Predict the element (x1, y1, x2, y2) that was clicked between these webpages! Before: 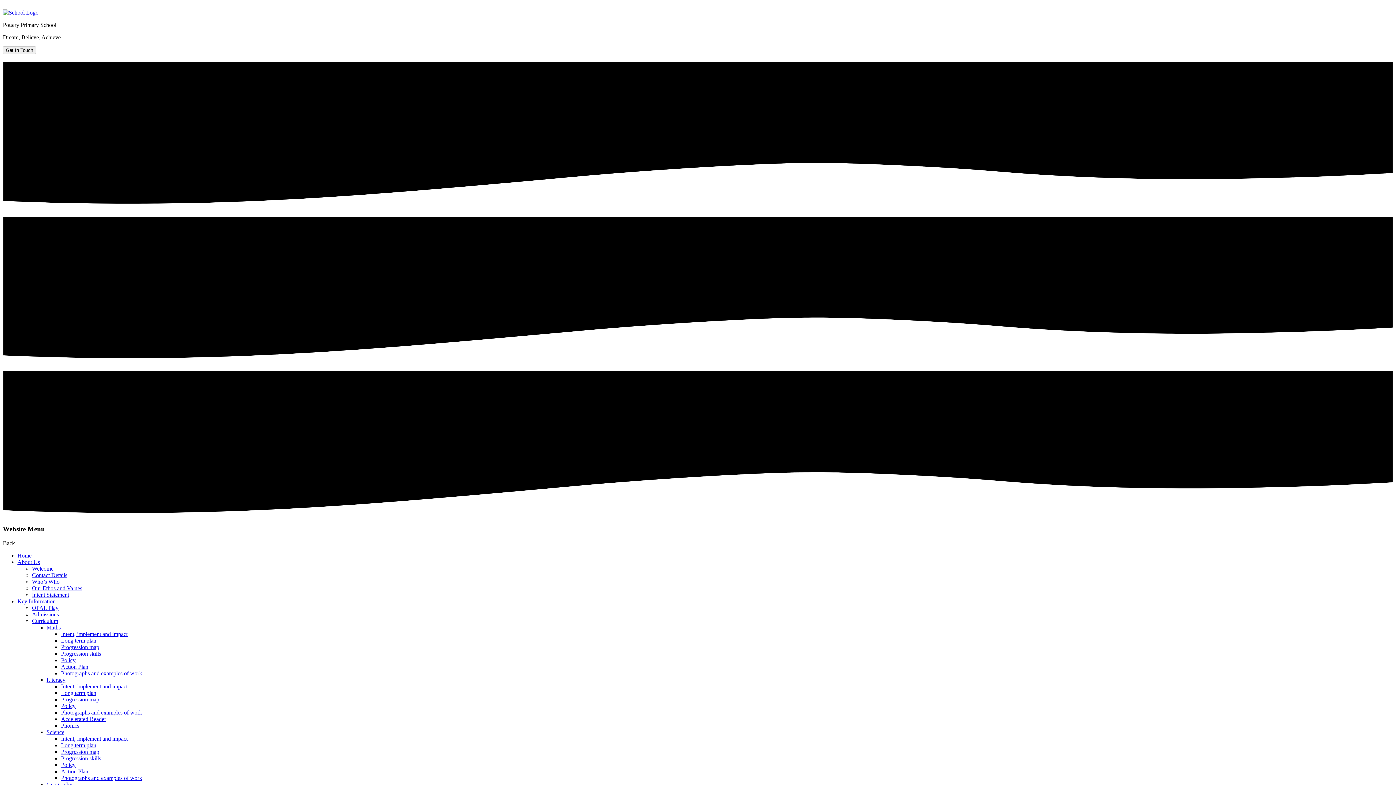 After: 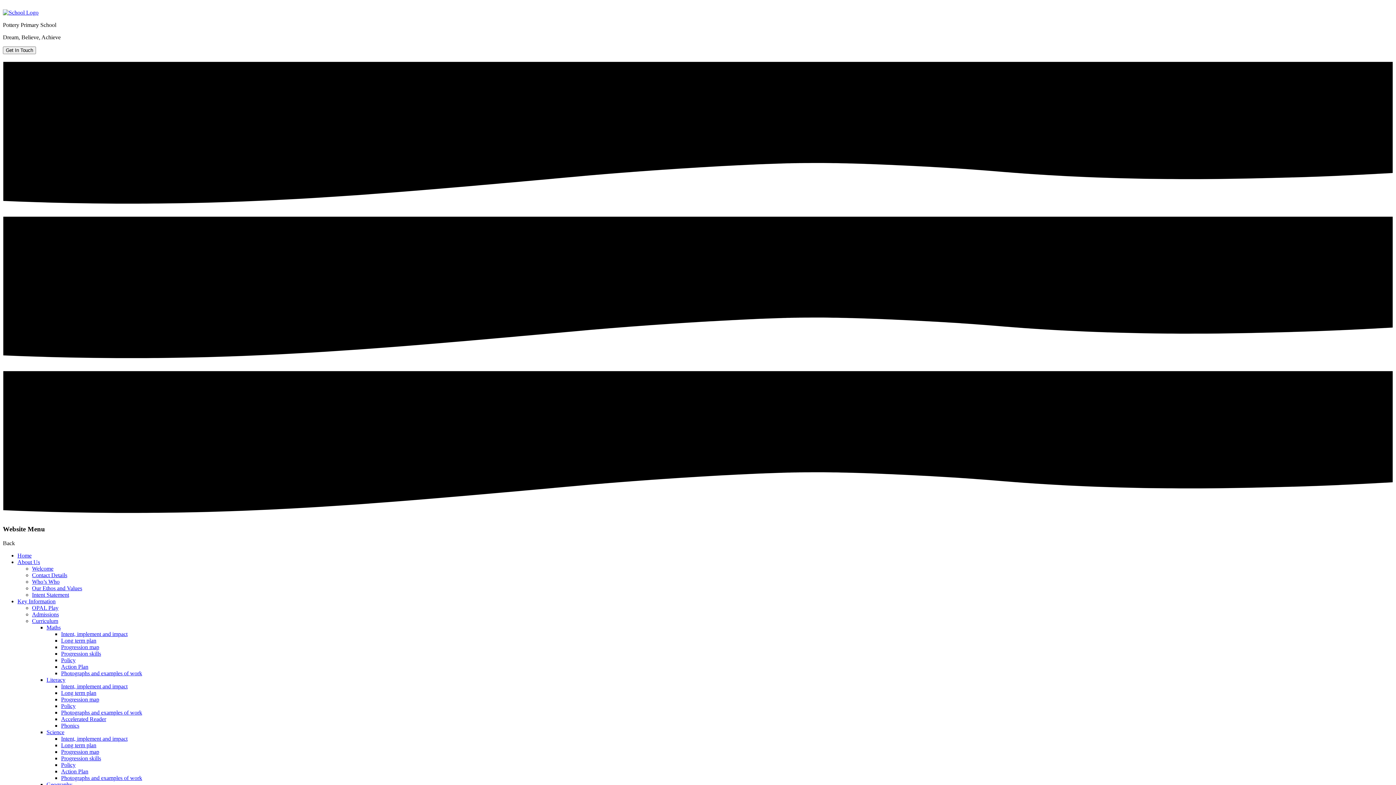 Action: bbox: (2, 9, 38, 15)